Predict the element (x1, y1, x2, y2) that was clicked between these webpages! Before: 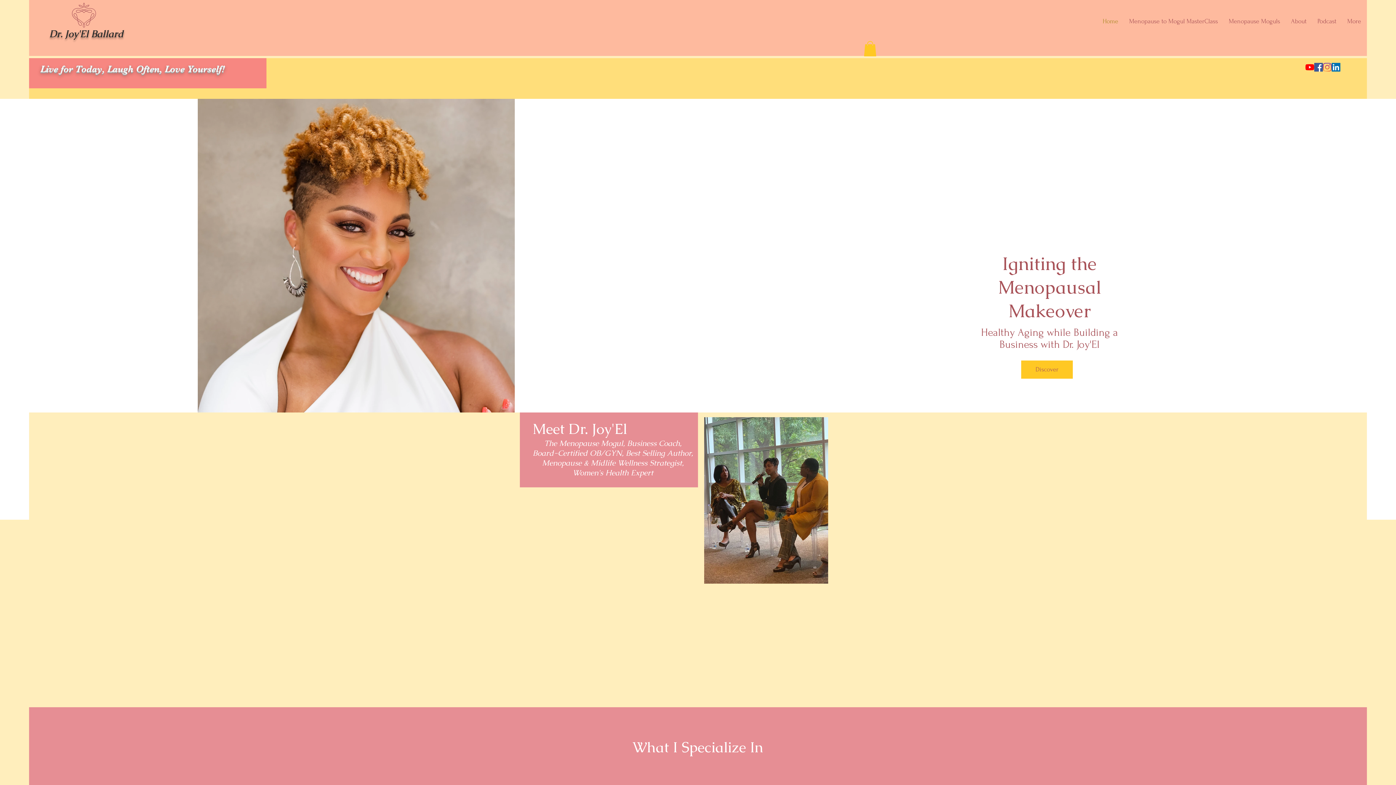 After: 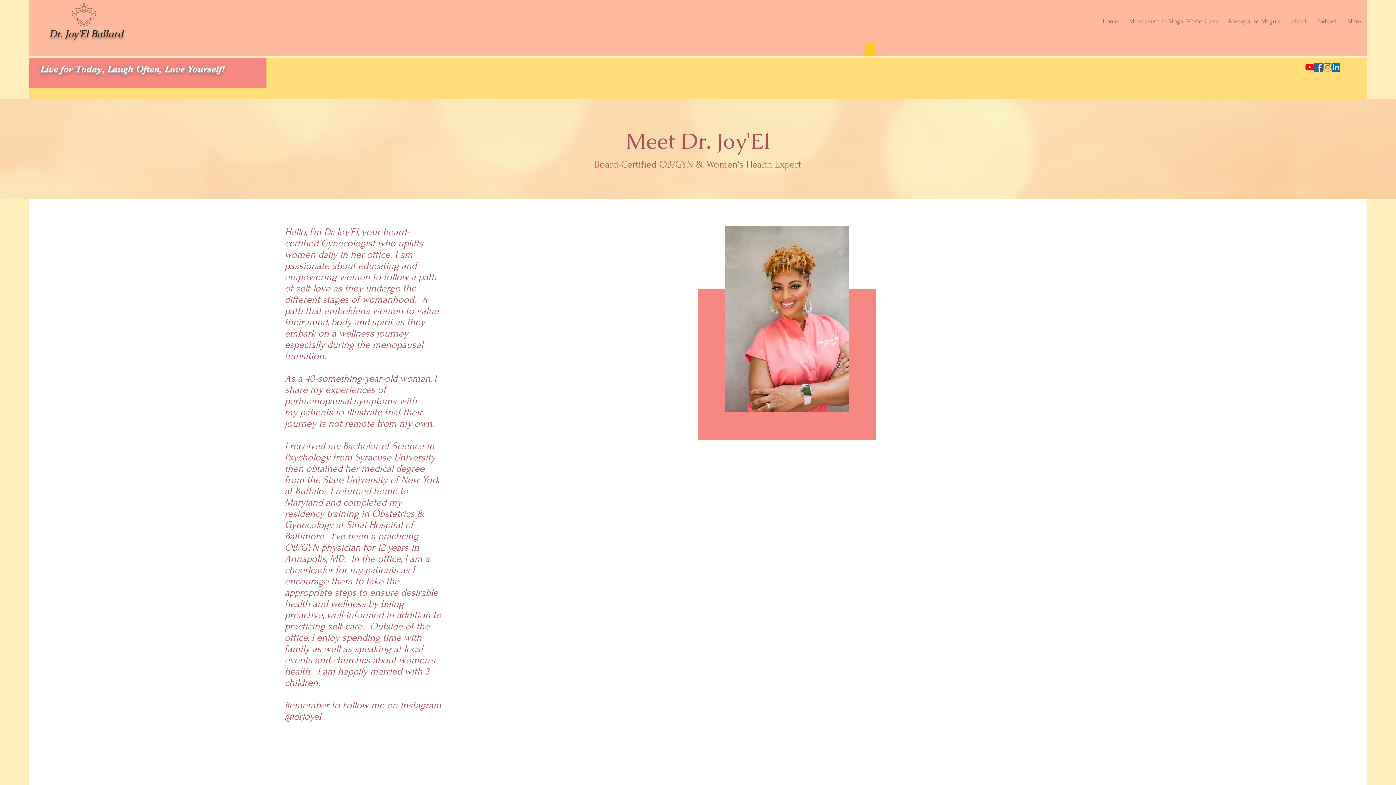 Action: label: About bbox: (1285, 12, 1312, 30)